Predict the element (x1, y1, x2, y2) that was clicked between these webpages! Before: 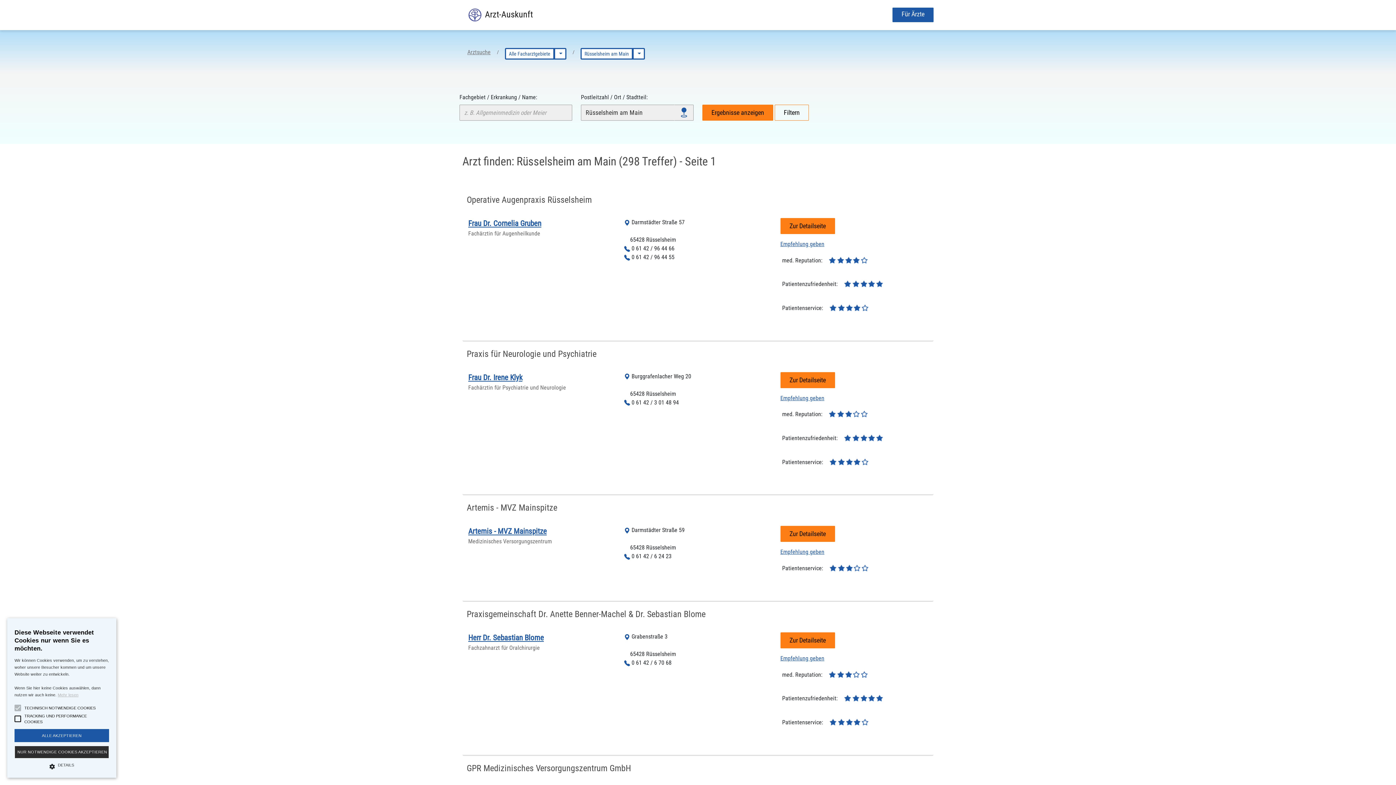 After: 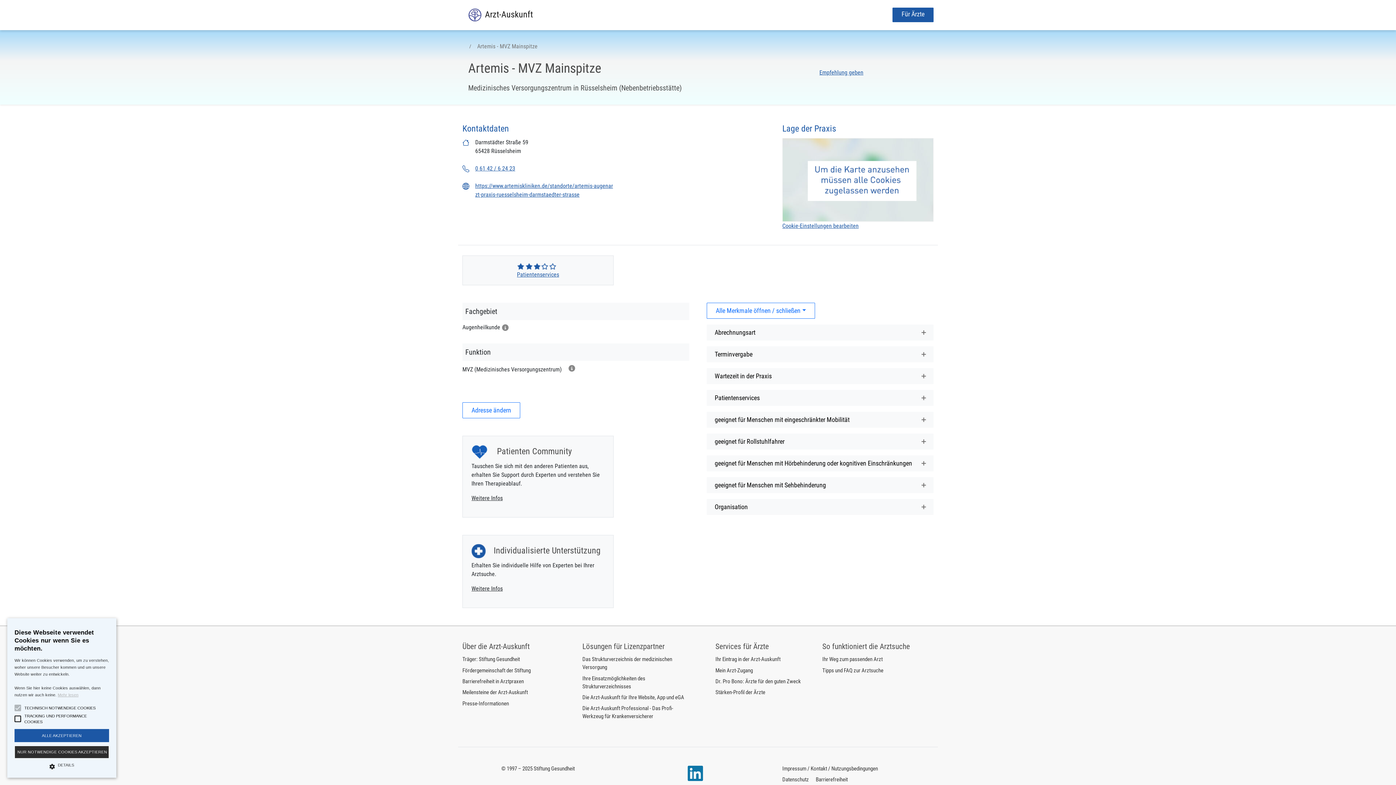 Action: label: Artemis - MVZ Mainspitze bbox: (468, 527, 546, 536)